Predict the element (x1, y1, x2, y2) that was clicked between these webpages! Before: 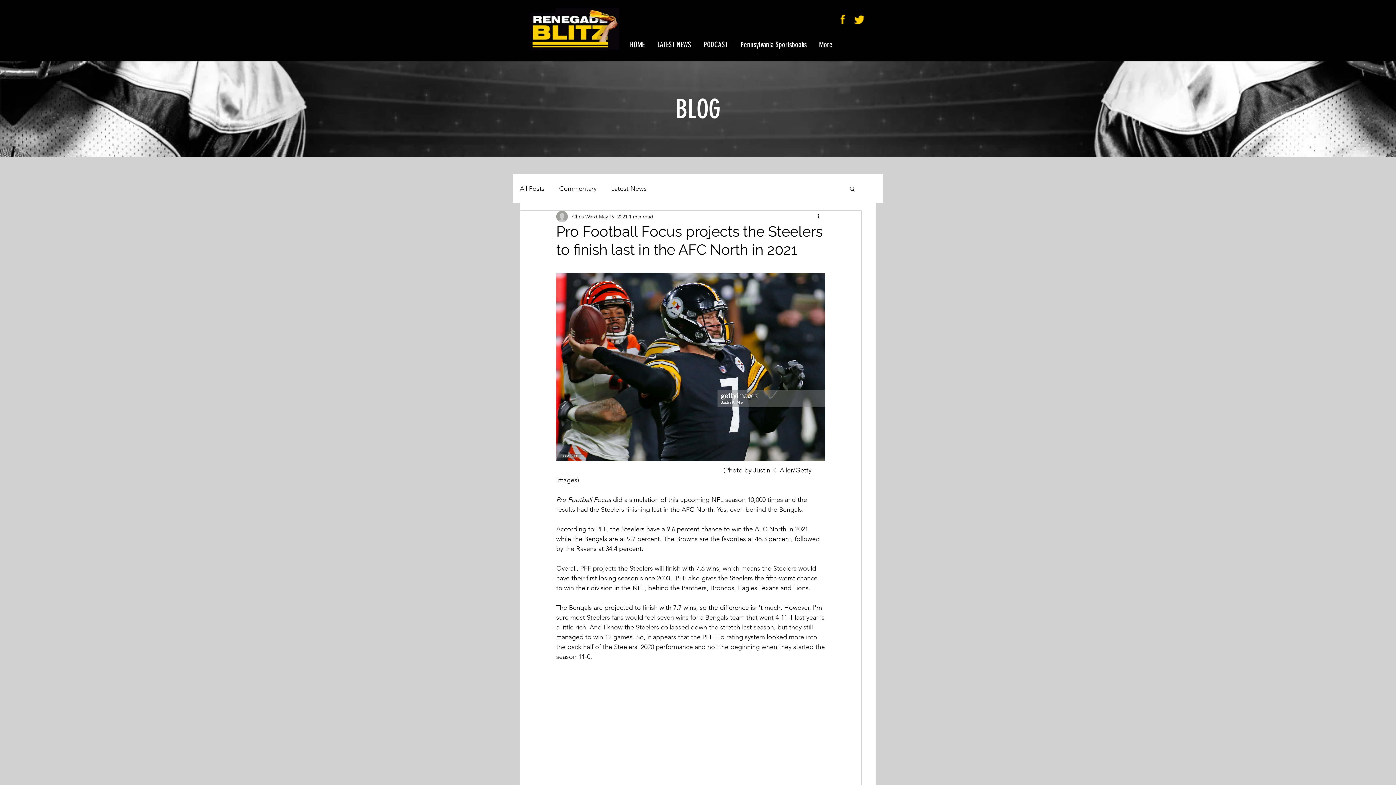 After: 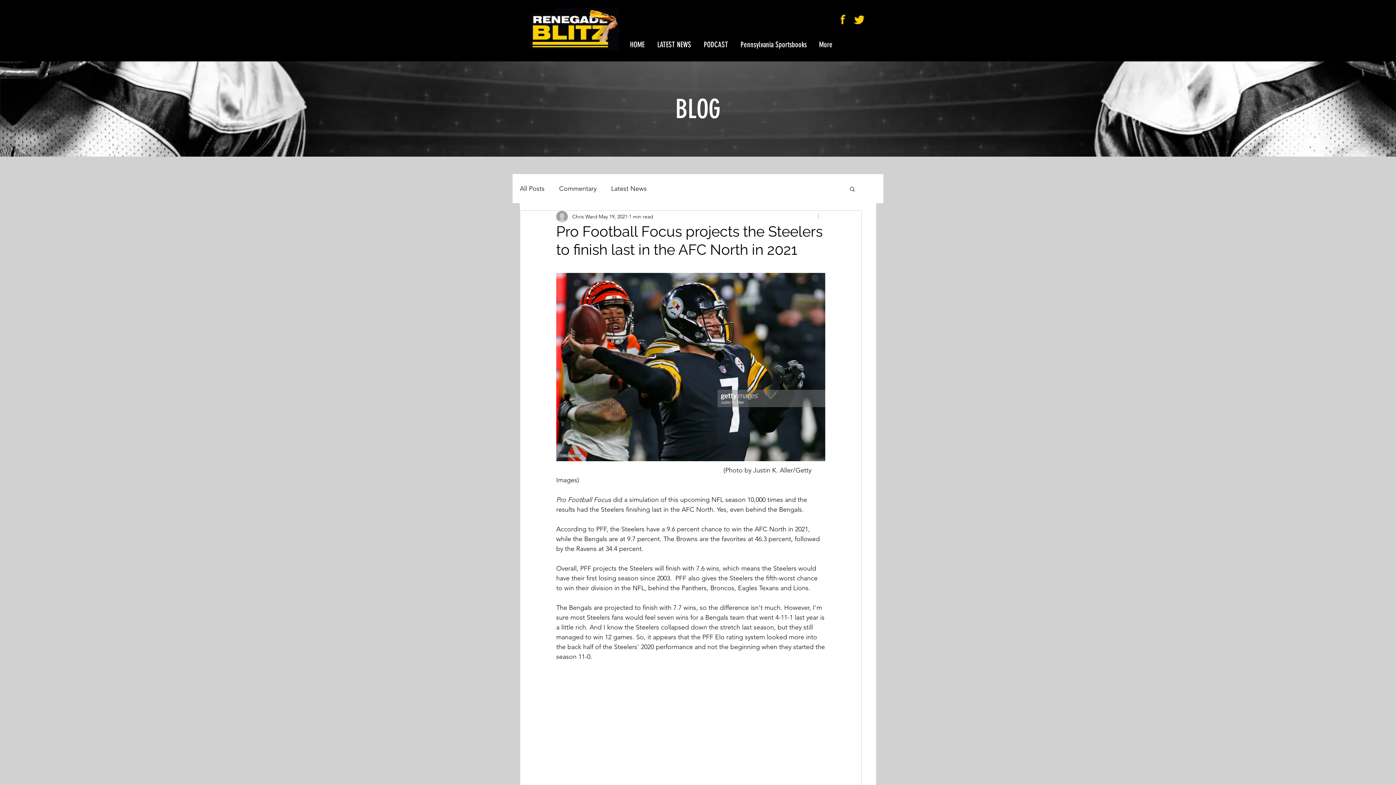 Action: bbox: (816, 212, 825, 221) label: More actions